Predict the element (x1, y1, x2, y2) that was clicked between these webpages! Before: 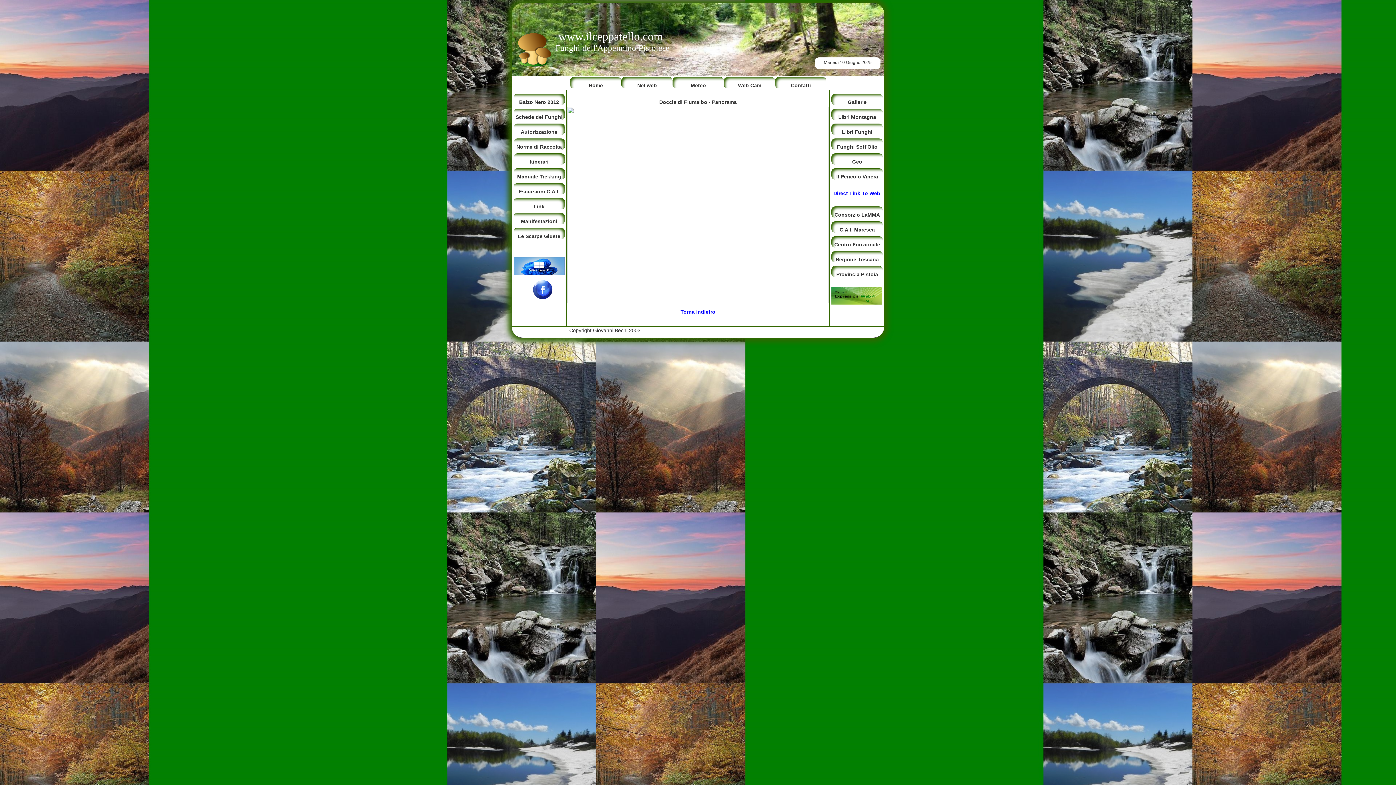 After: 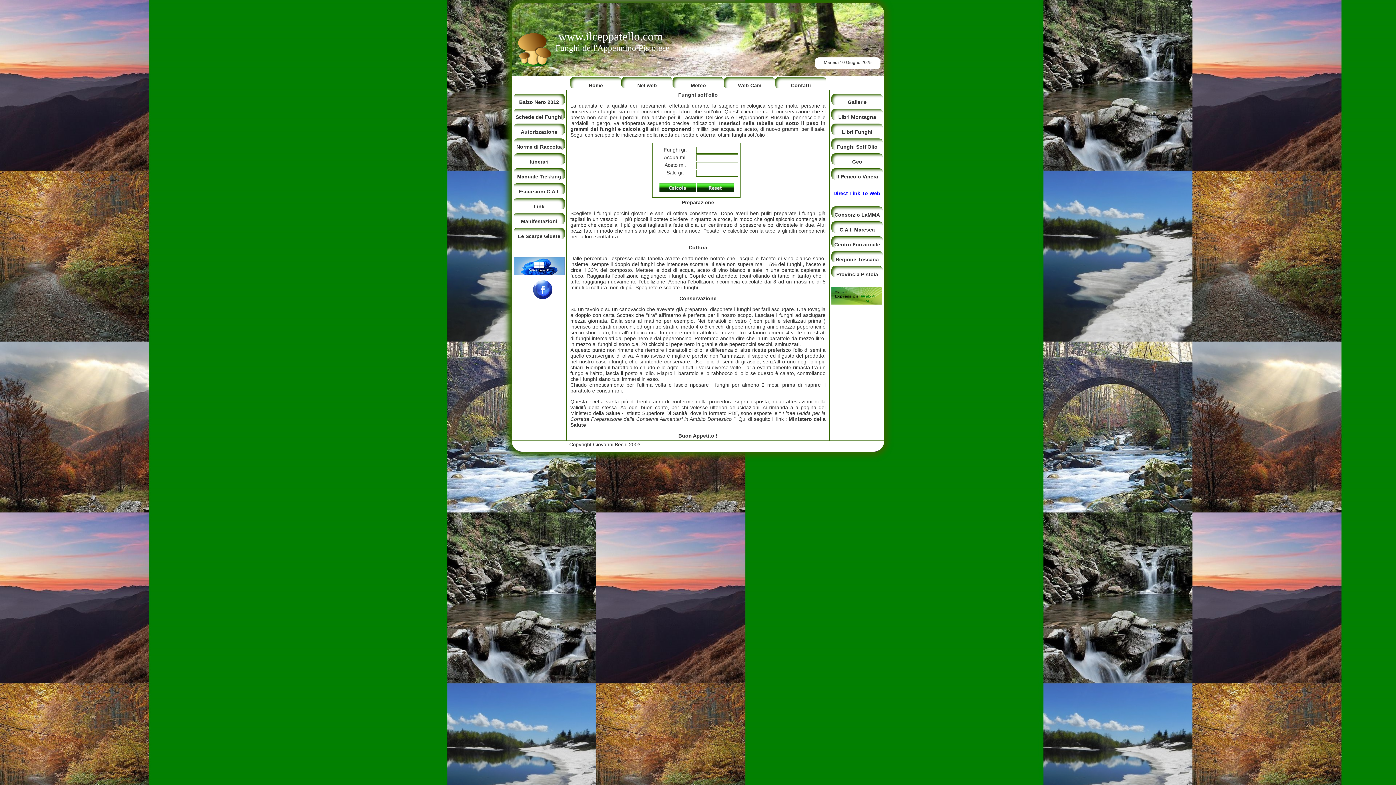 Action: bbox: (837, 144, 877, 149) label: Funghi Sott'Olio